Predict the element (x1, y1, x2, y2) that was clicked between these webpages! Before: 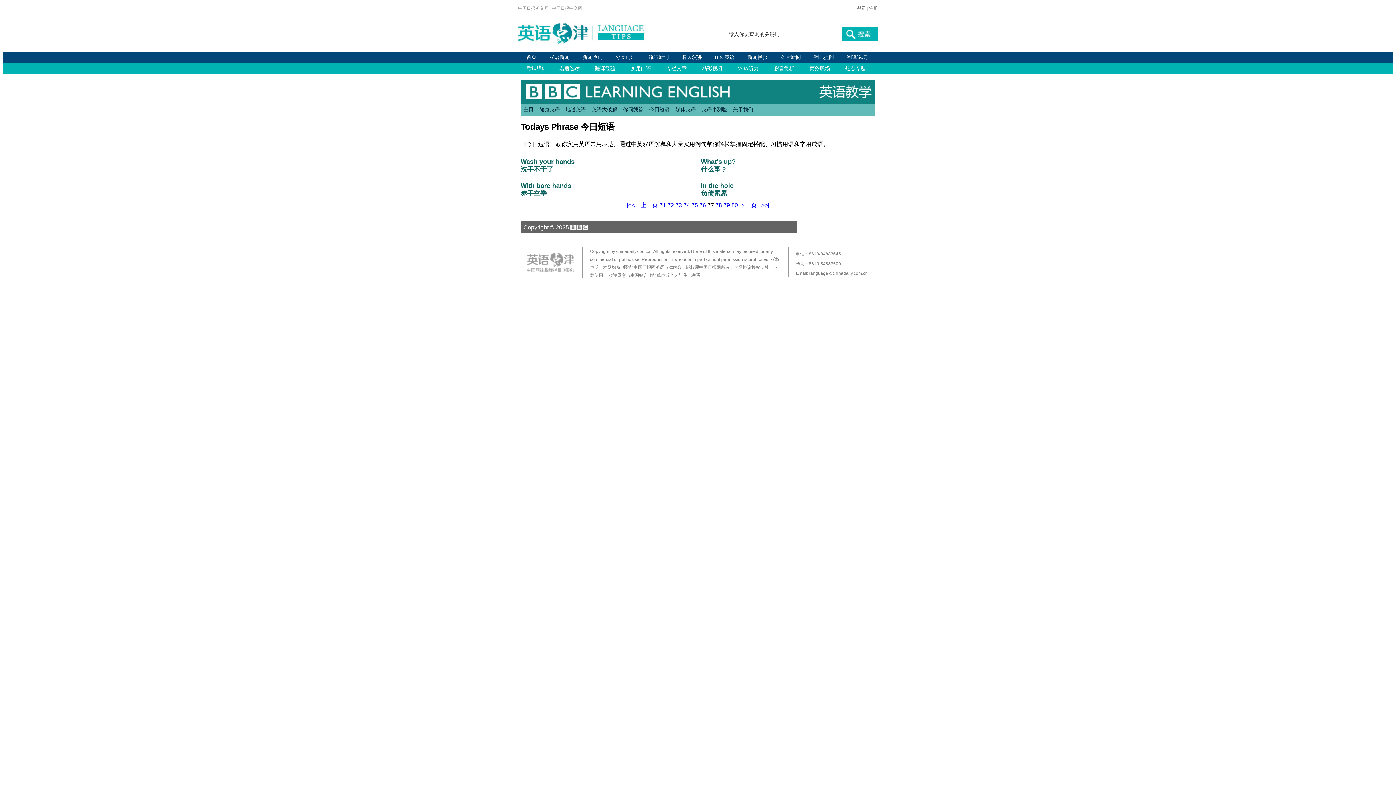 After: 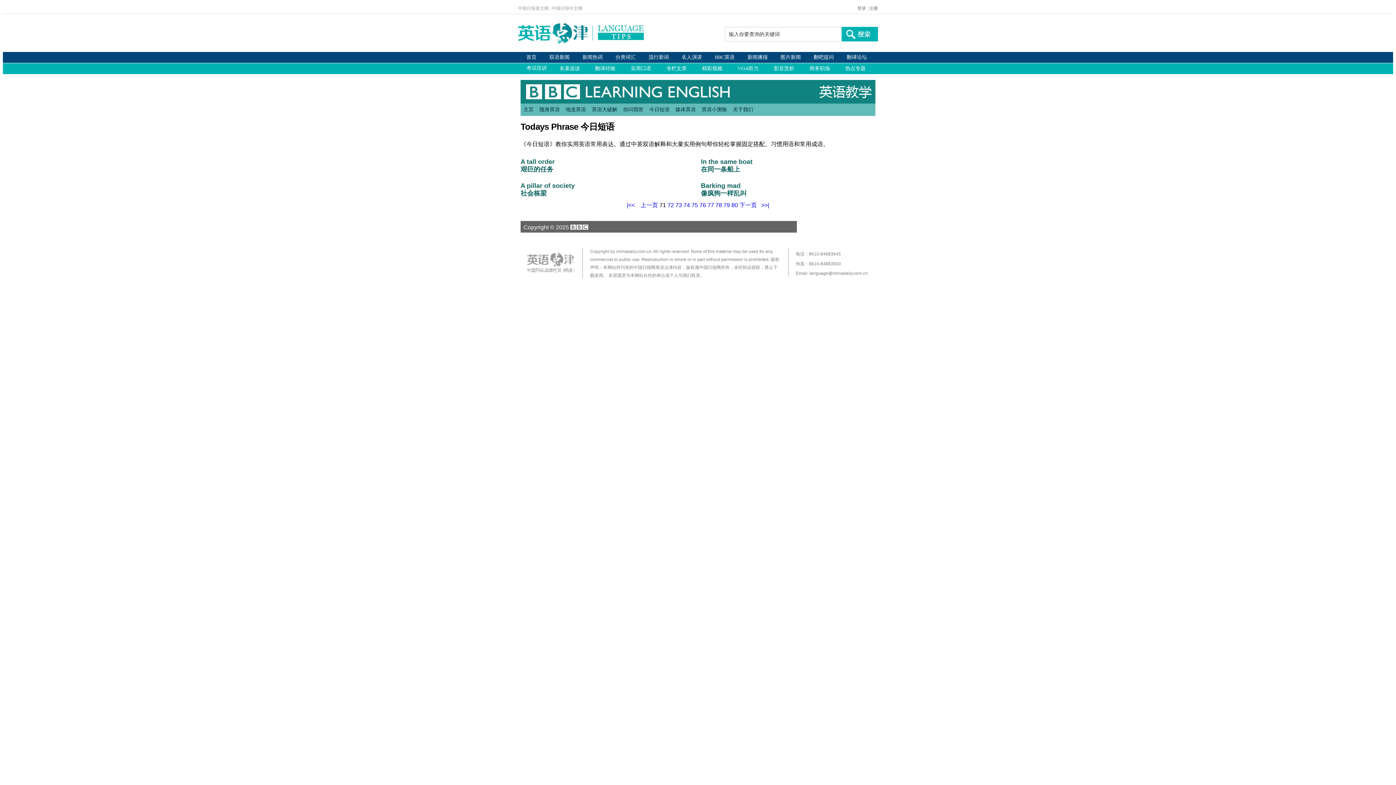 Action: label: 71 bbox: (659, 202, 666, 208)